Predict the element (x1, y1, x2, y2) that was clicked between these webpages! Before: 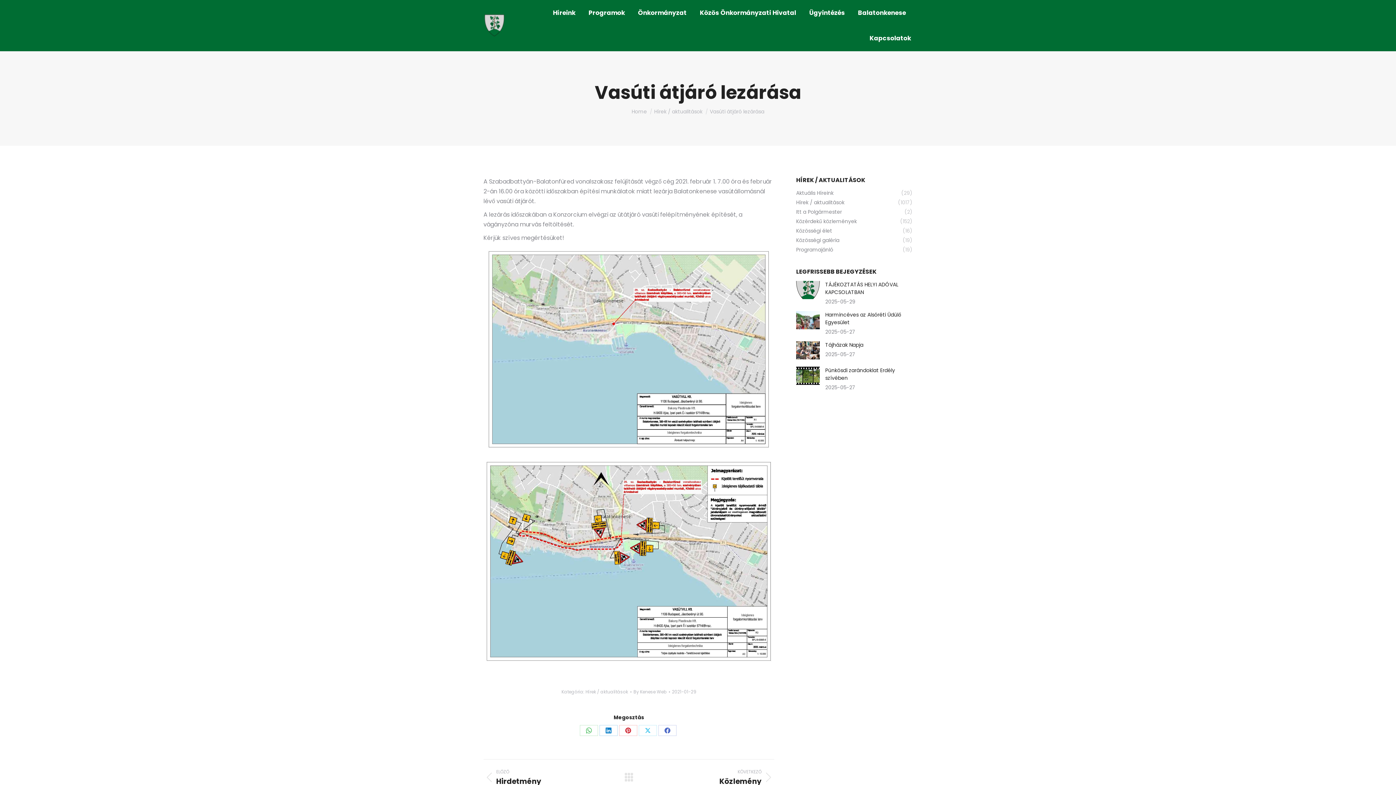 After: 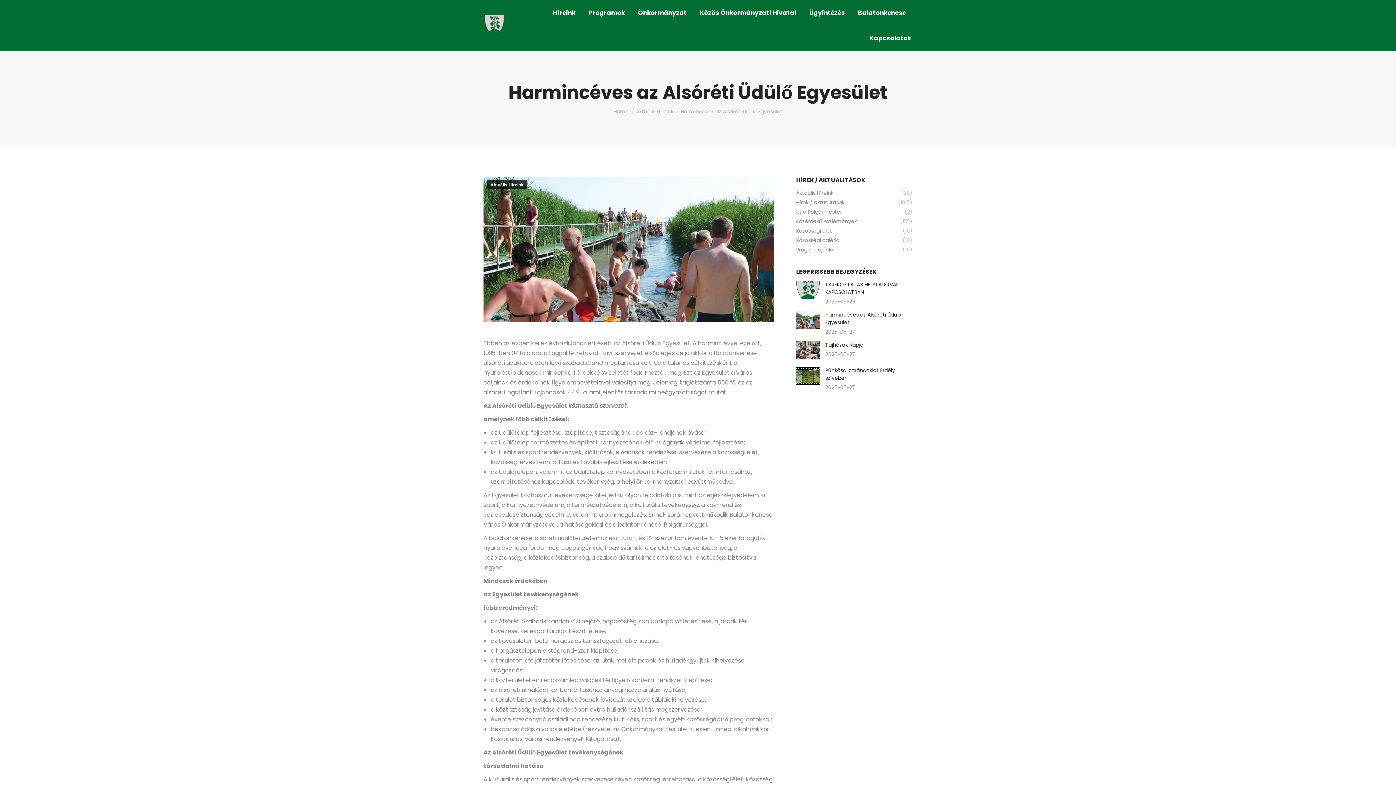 Action: bbox: (796, 311, 820, 329) label: Post image